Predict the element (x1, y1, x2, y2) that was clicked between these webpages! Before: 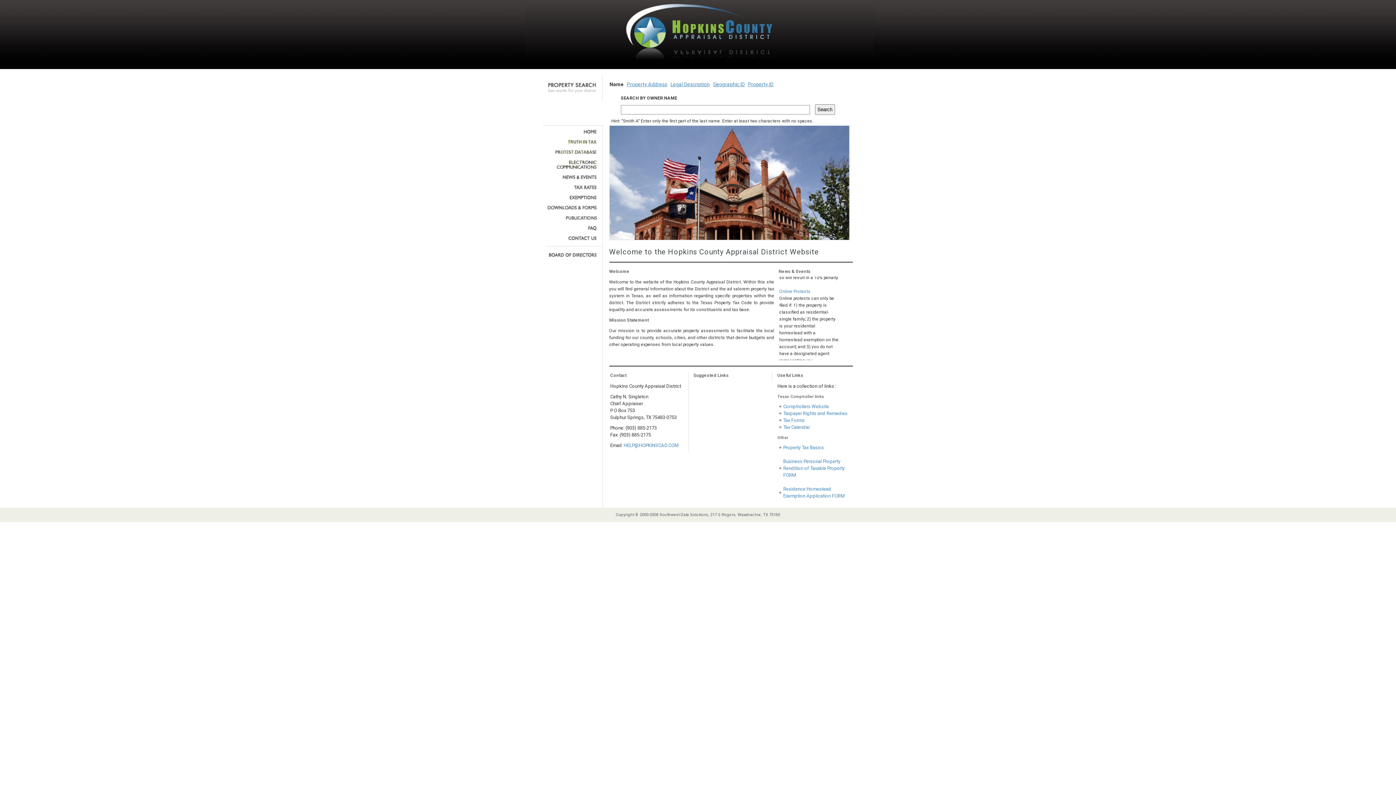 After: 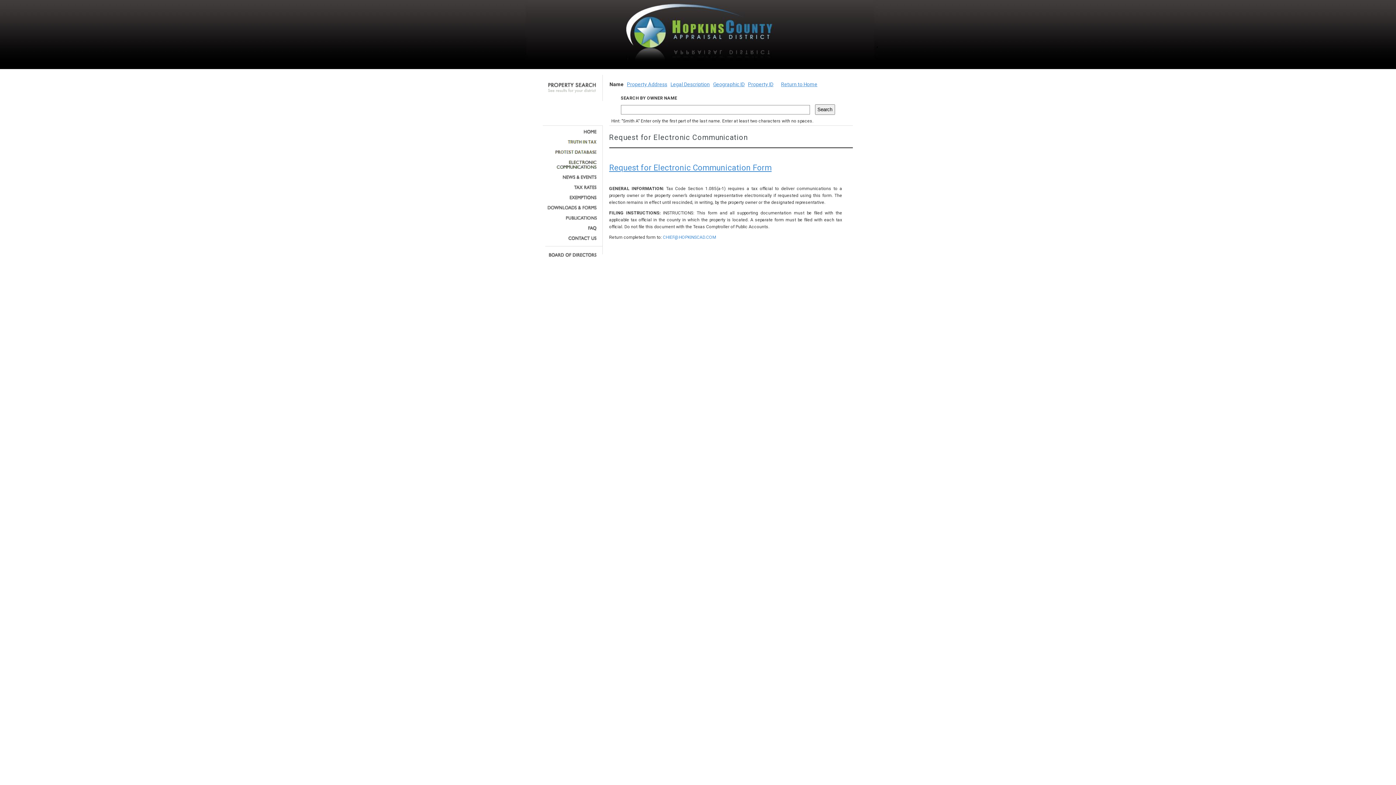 Action: bbox: (545, 160, 597, 169)